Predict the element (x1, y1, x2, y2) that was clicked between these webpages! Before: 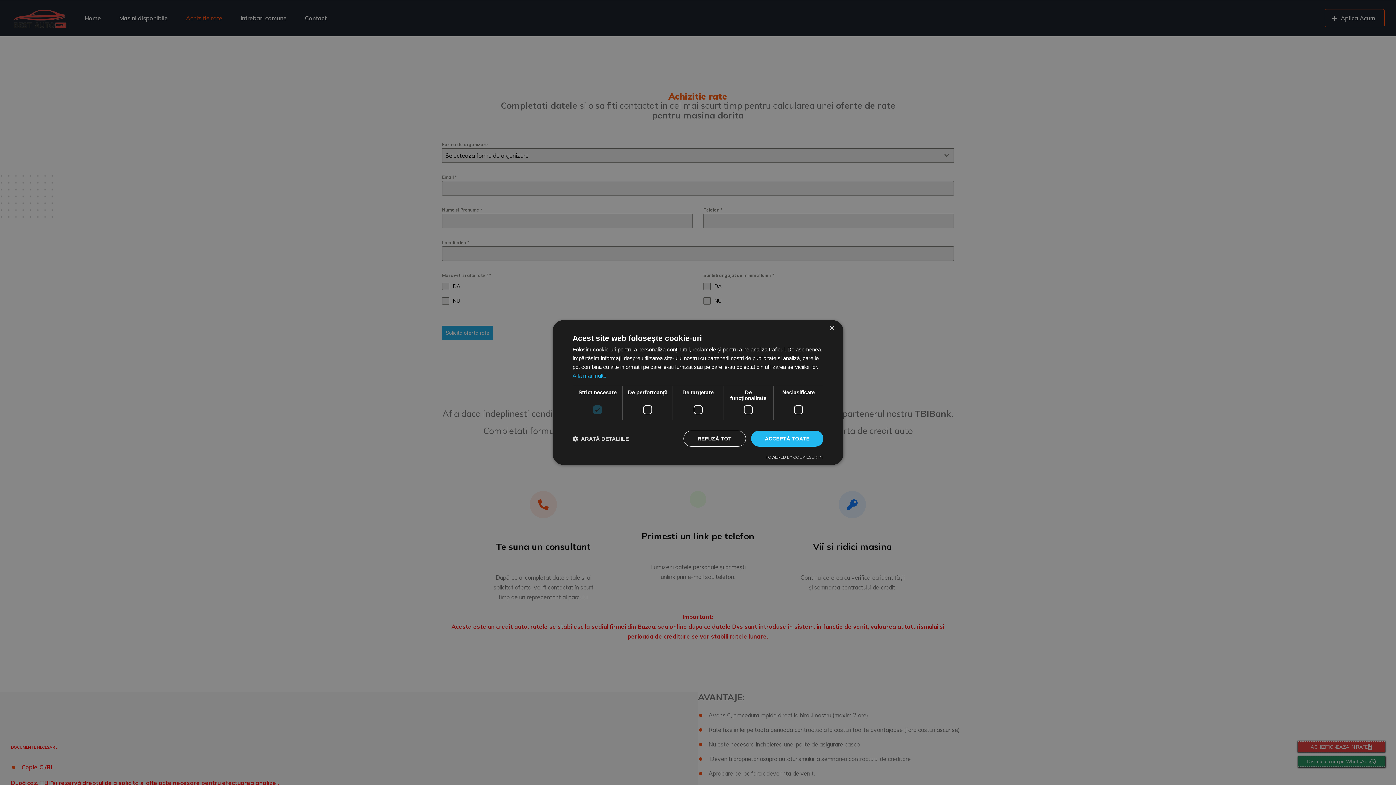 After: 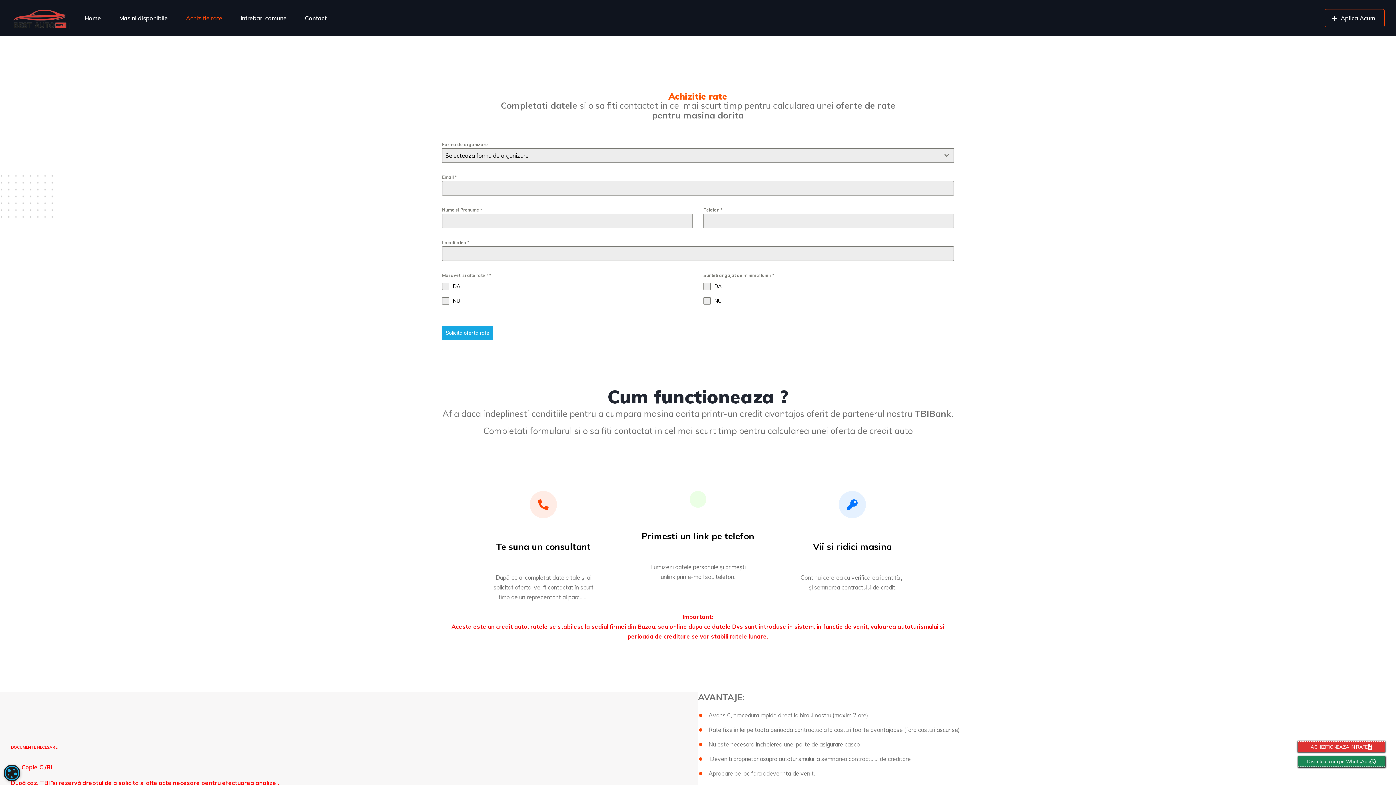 Action: bbox: (829, 326, 834, 331) label: Close